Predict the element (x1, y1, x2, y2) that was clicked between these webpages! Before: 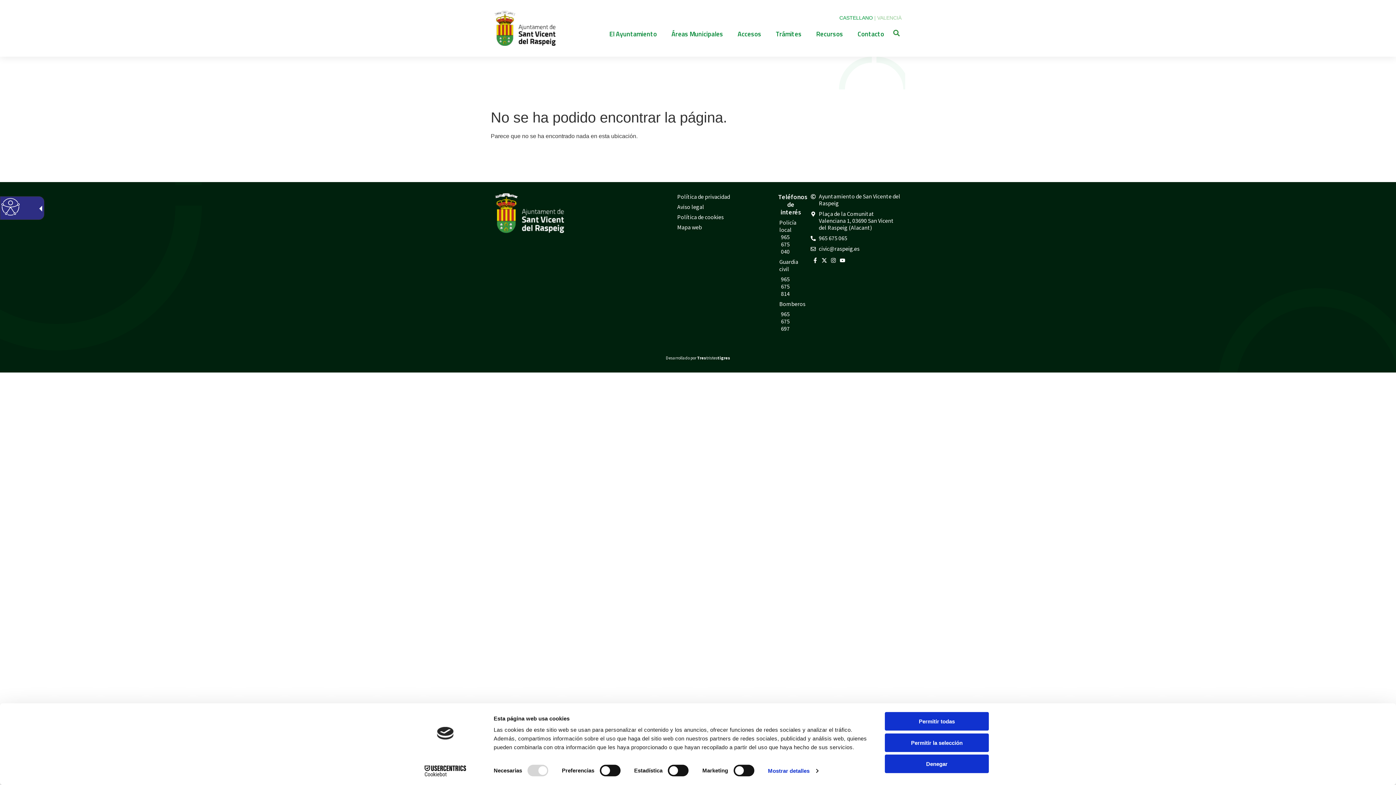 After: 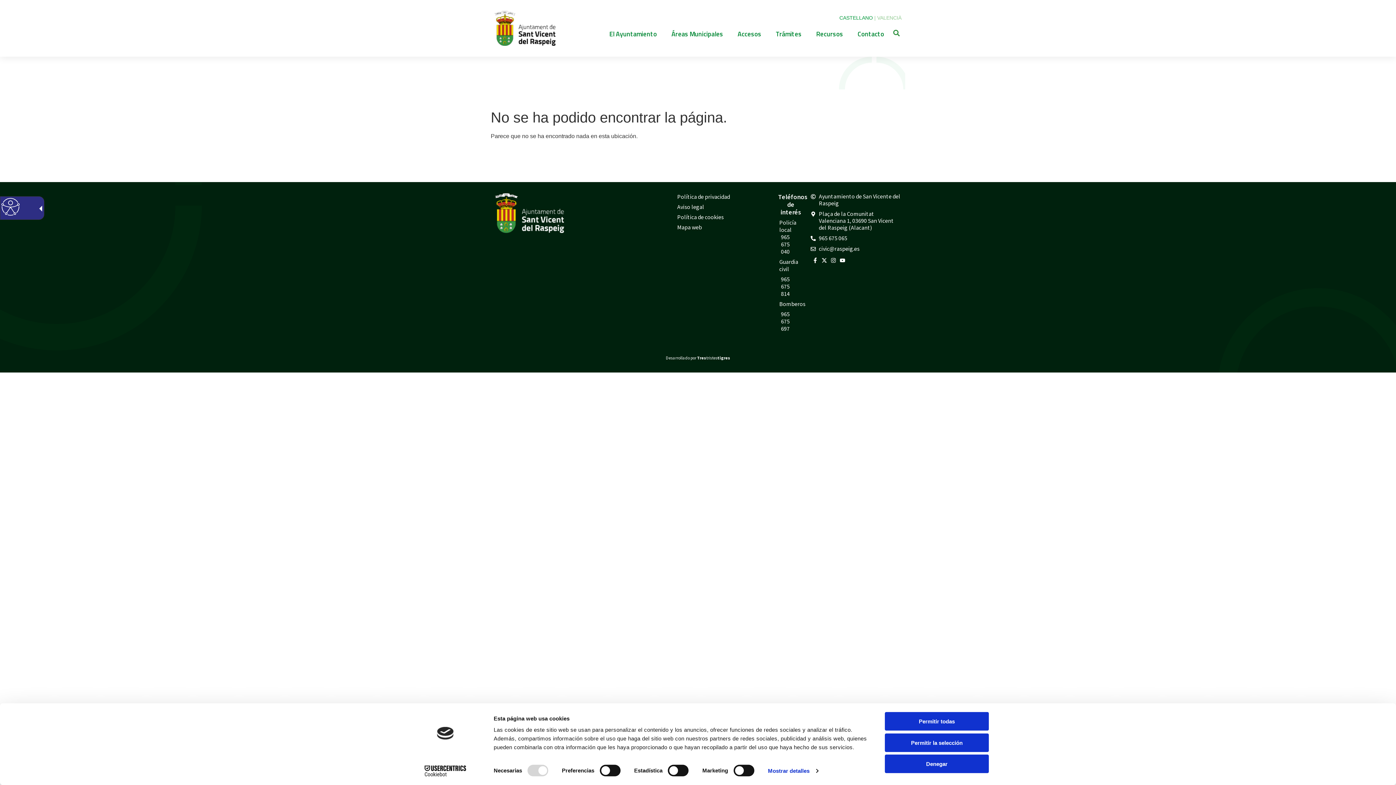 Action: label: civic@raspeig.es bbox: (810, 245, 901, 252)